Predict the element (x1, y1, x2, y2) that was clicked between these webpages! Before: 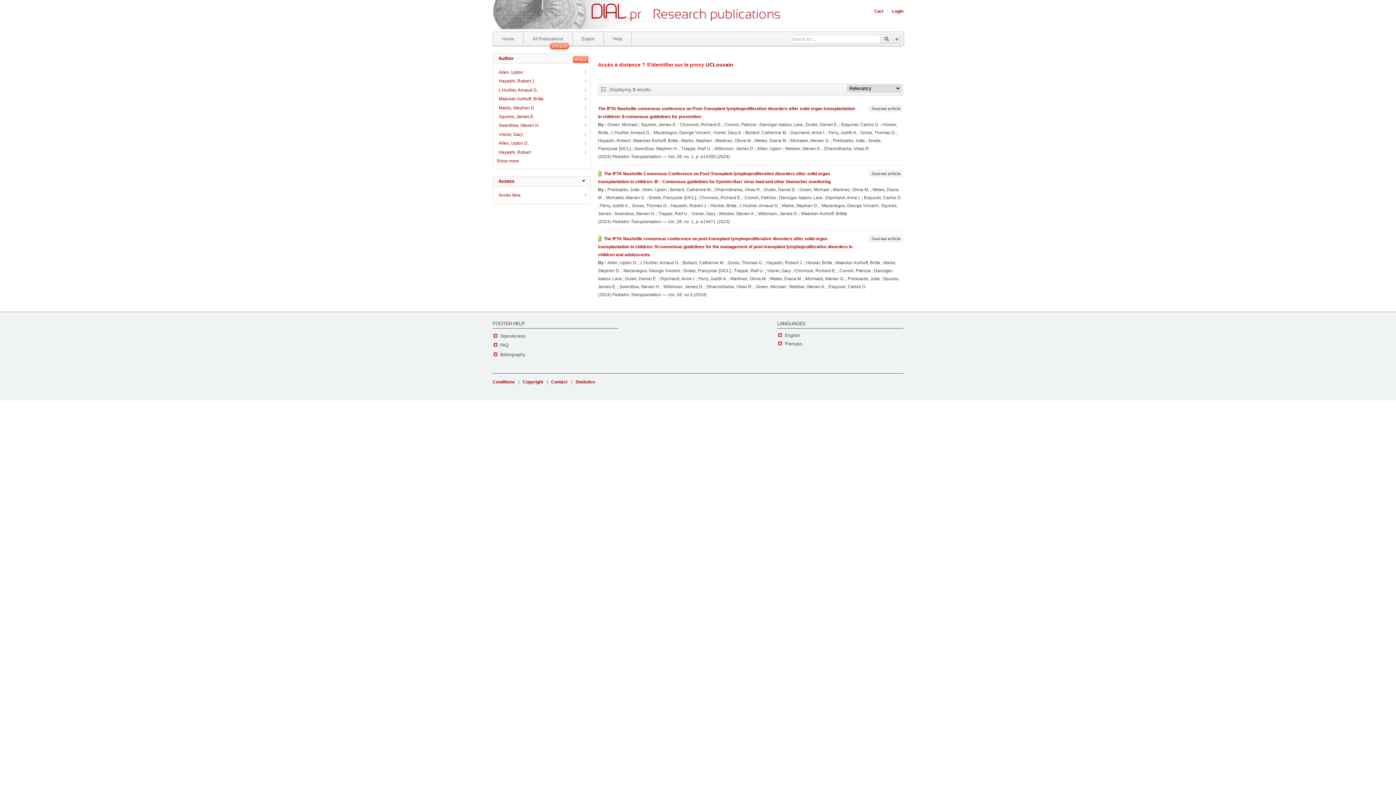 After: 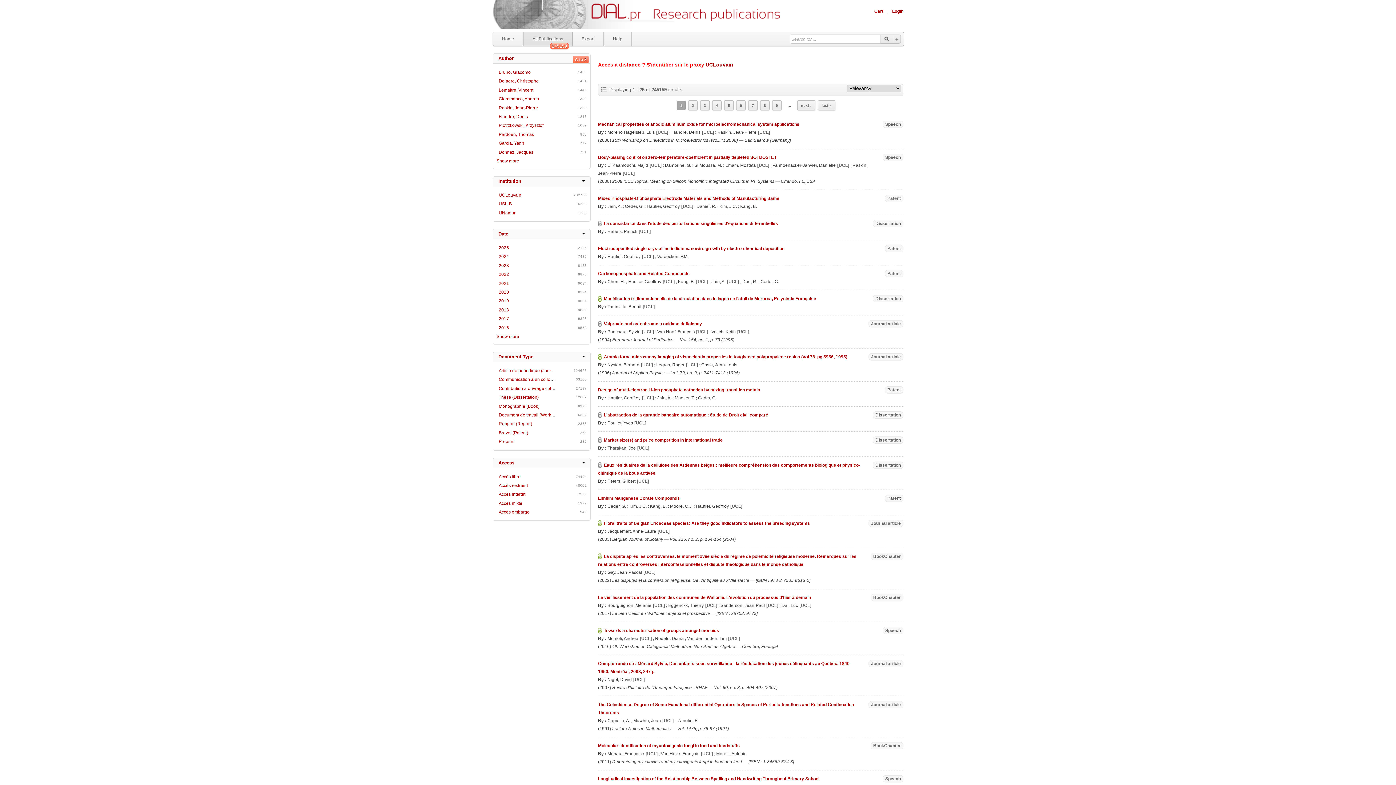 Action: label: All Publications bbox: (523, 32, 572, 45)